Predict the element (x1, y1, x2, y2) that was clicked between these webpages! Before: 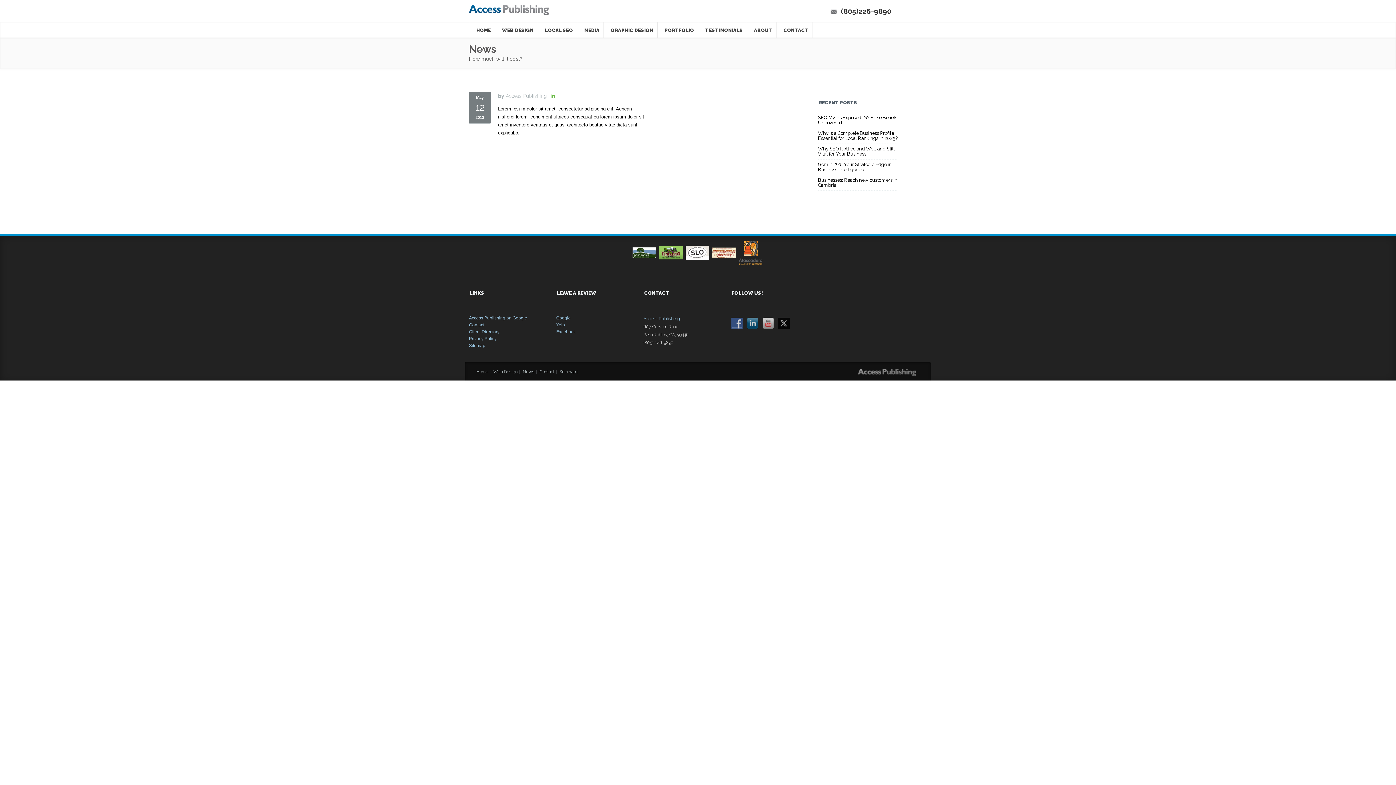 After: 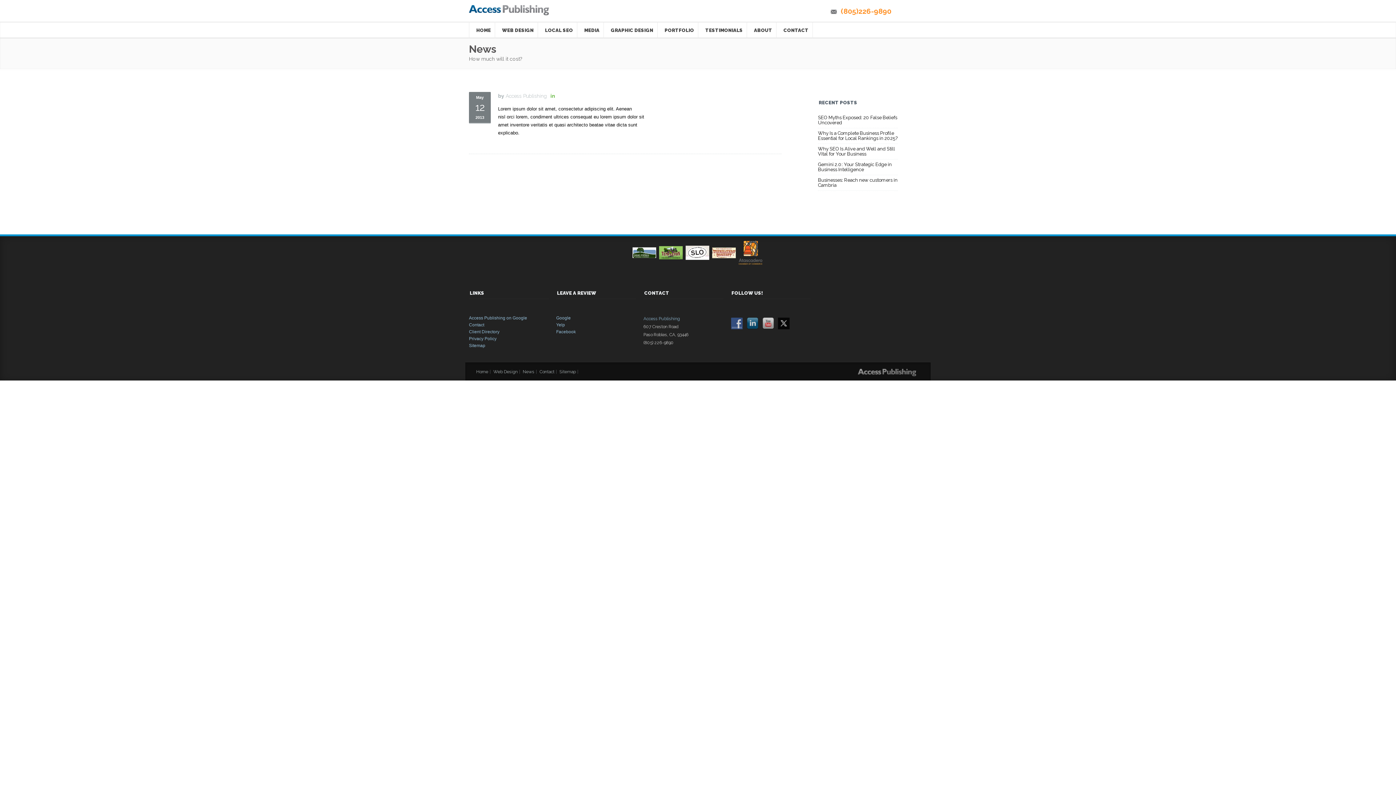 Action: label: (805)226-9890 bbox: (841, 6, 891, 15)